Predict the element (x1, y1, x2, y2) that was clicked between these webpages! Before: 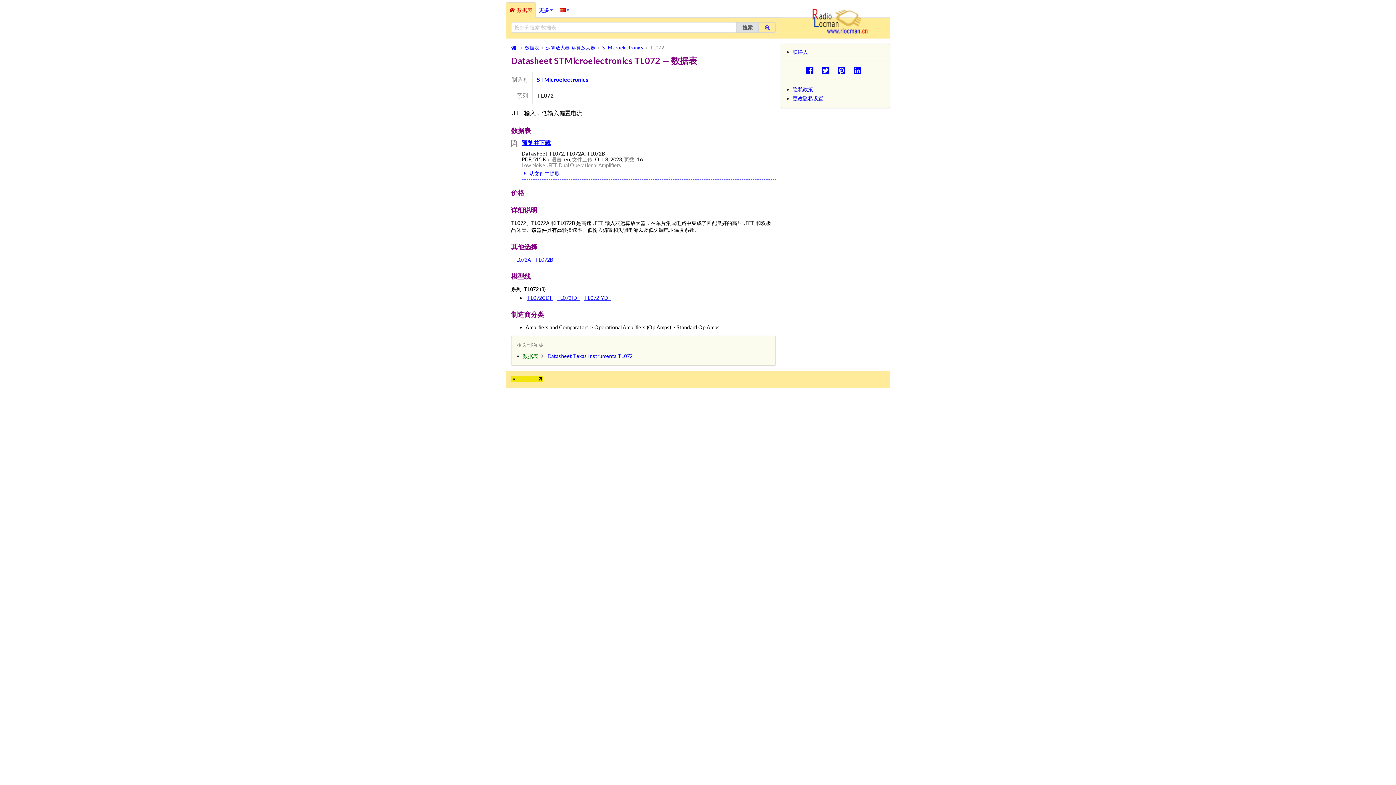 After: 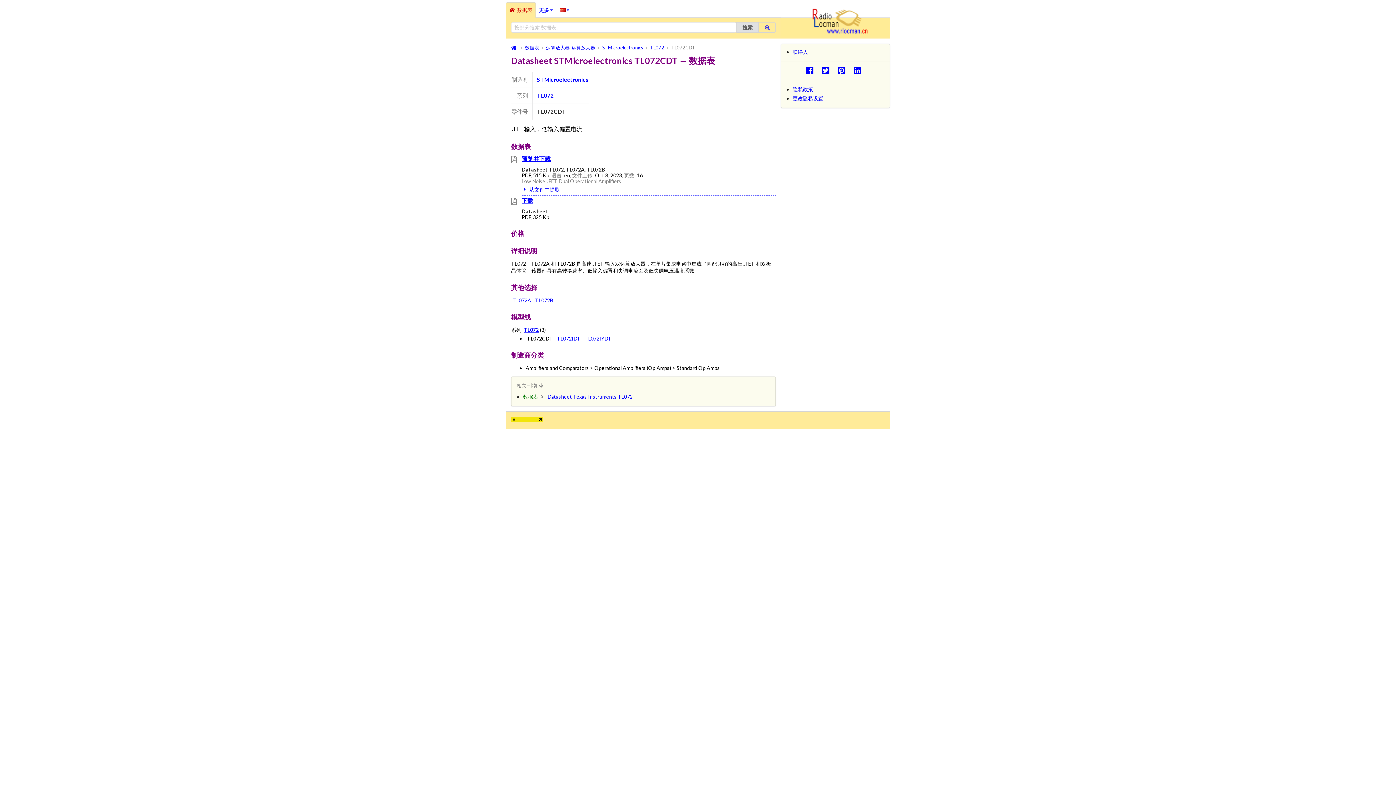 Action: label: TL072CDT bbox: (527, 294, 552, 301)